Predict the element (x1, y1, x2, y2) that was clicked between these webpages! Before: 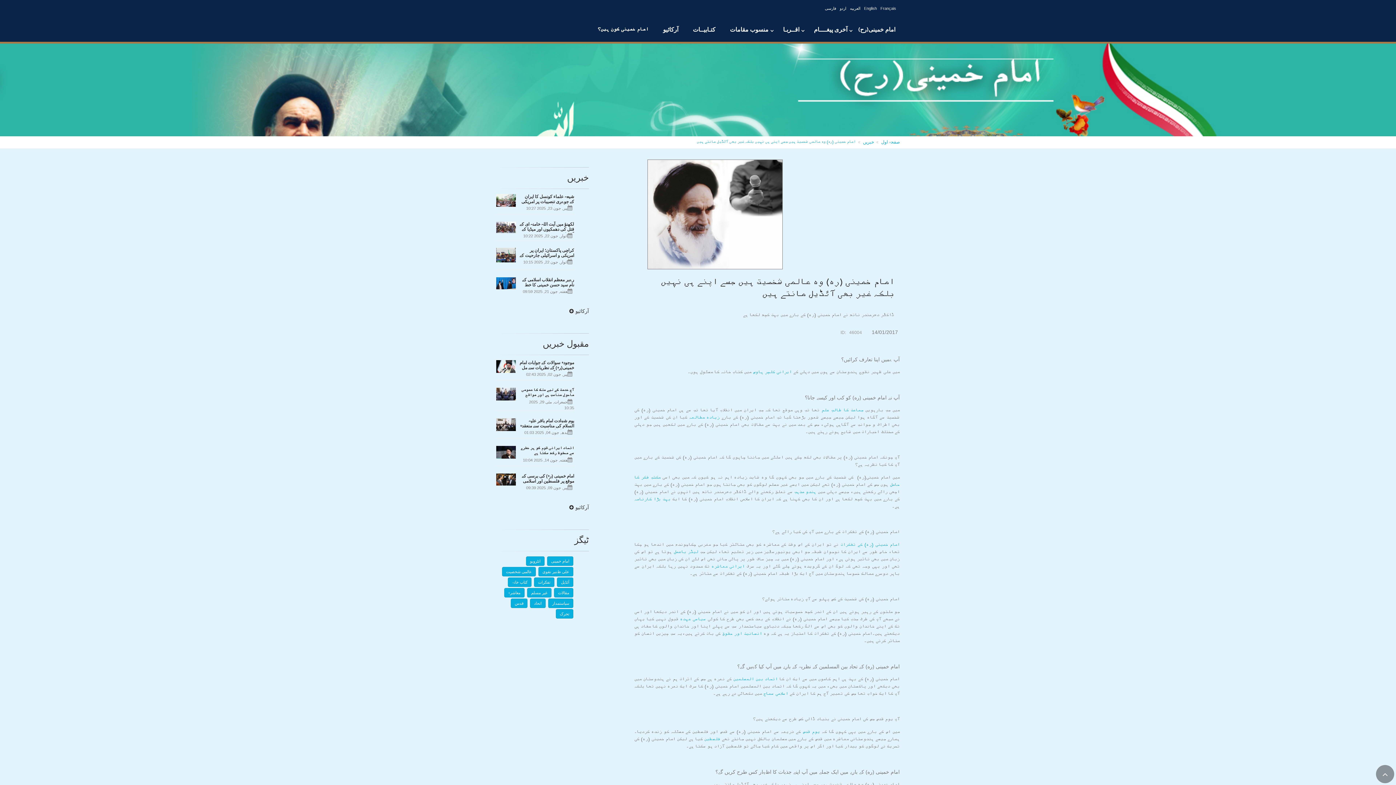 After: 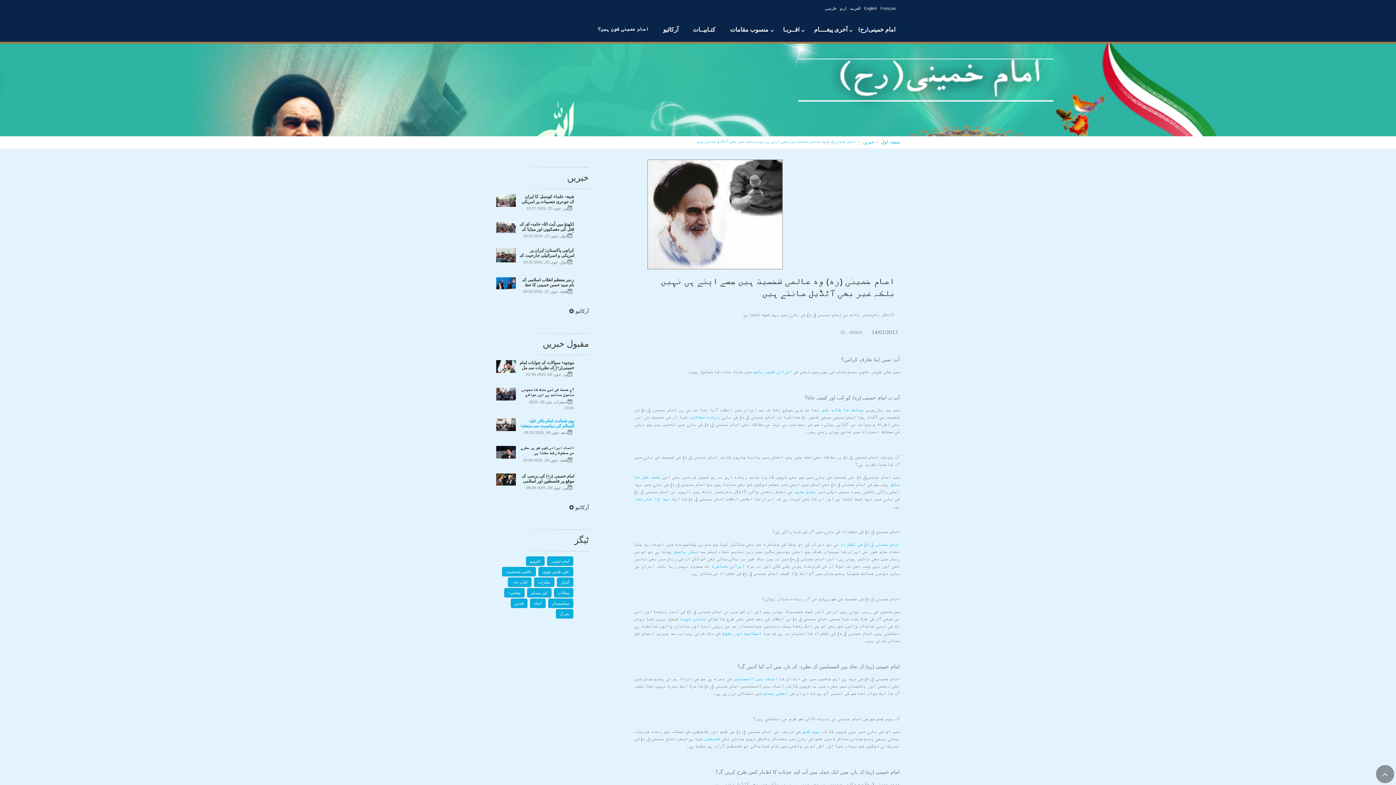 Action: label: یوم شہادت امام باقر علیہ السلام کی مناسبت سے منعقدہ مجلس کے اختتام پر ... bbox: (519, 418, 574, 429)